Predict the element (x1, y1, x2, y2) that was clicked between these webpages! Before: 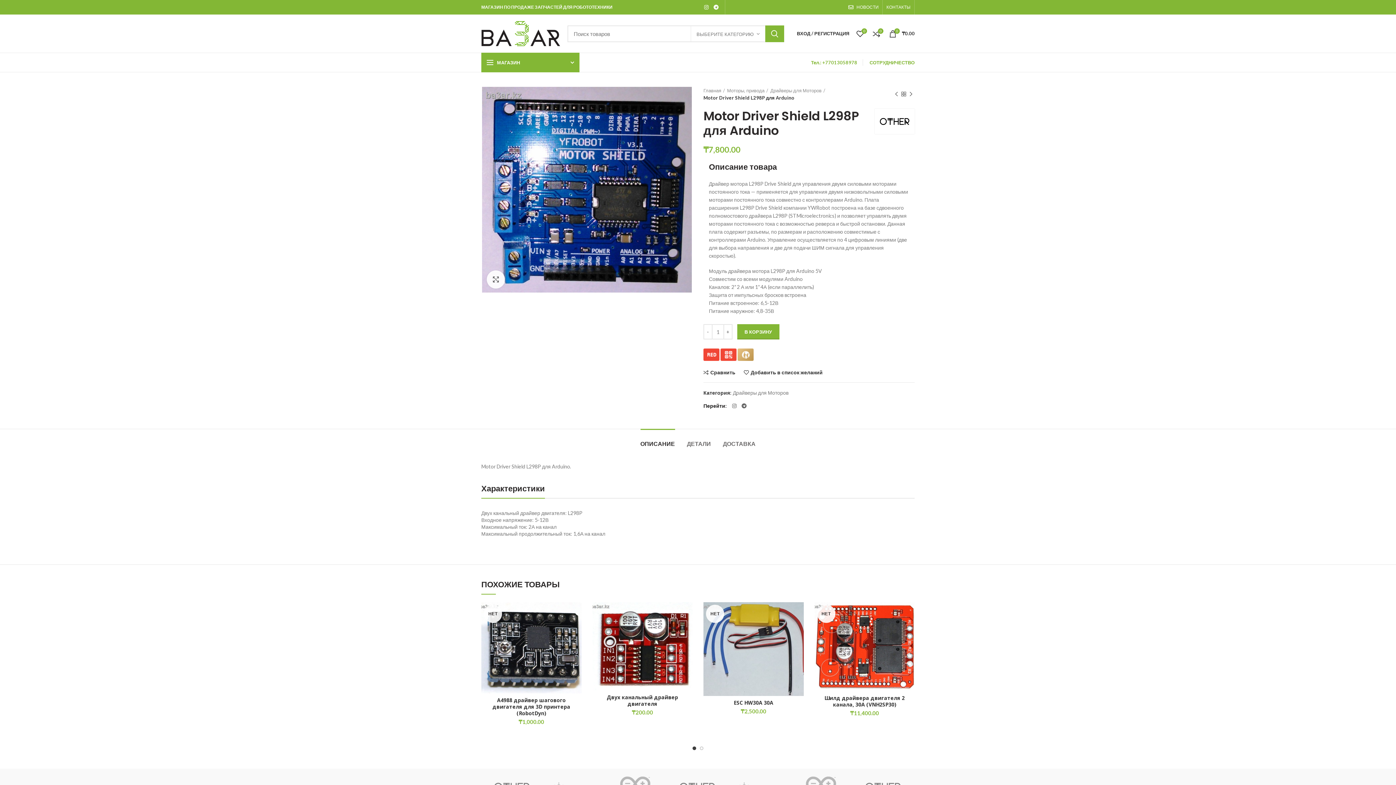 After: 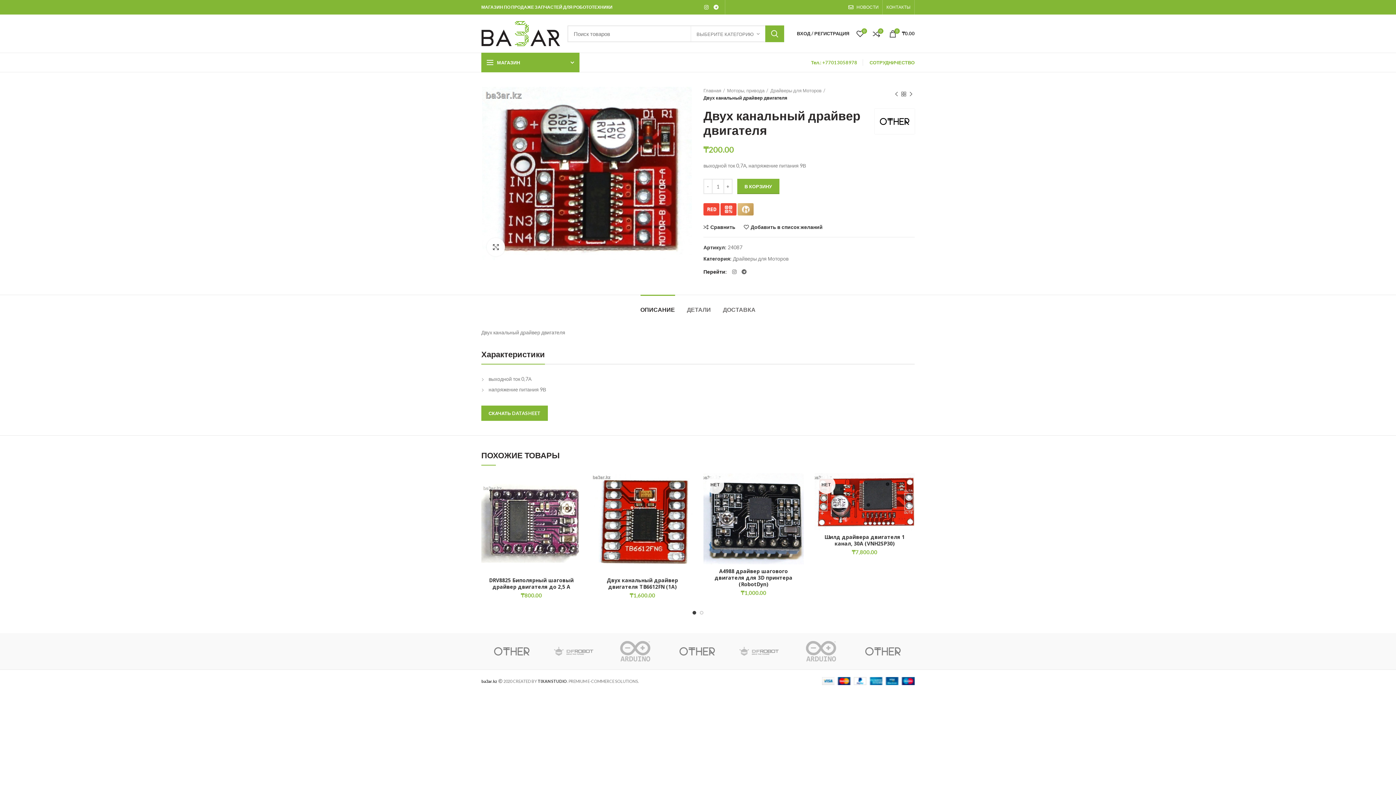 Action: bbox: (596, 694, 689, 707) label: Двух канальный драйвер двигателя